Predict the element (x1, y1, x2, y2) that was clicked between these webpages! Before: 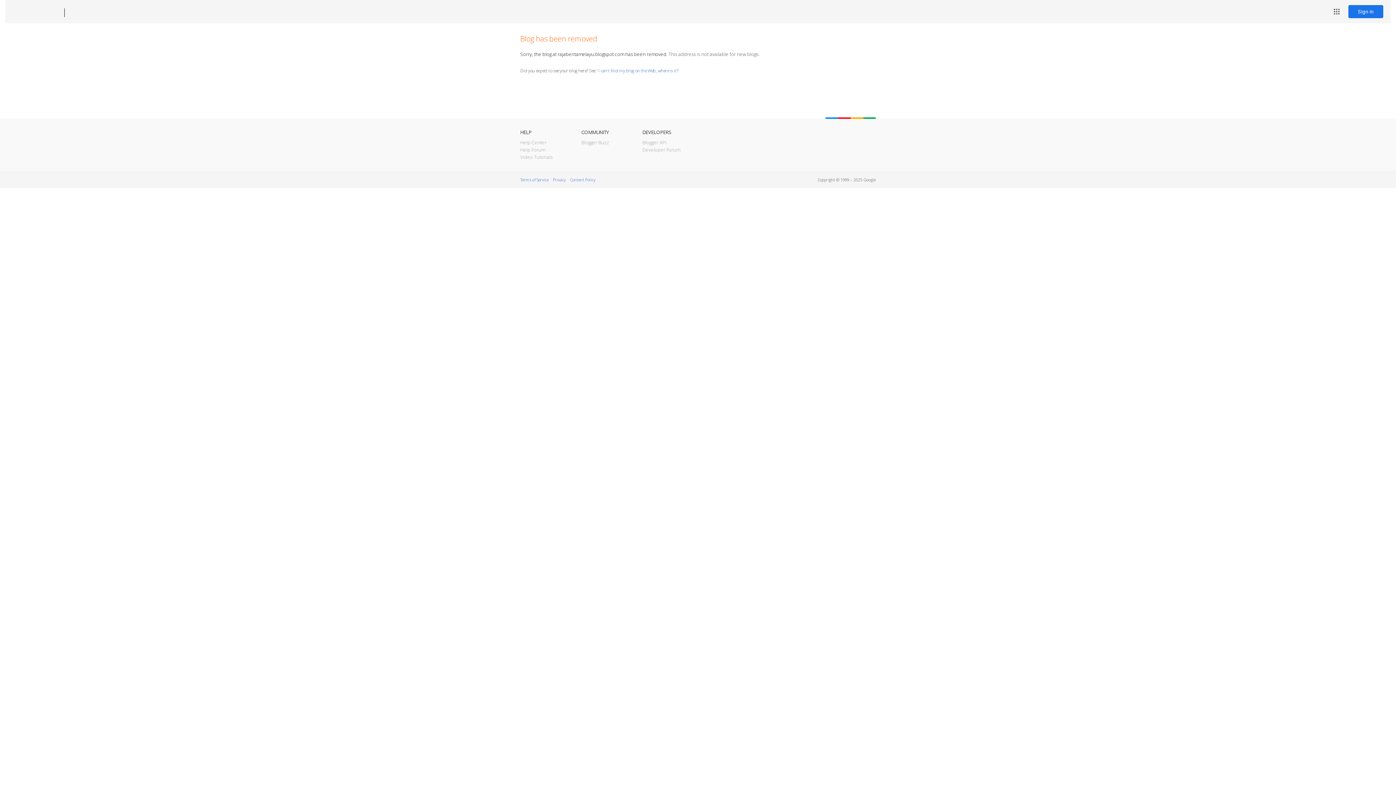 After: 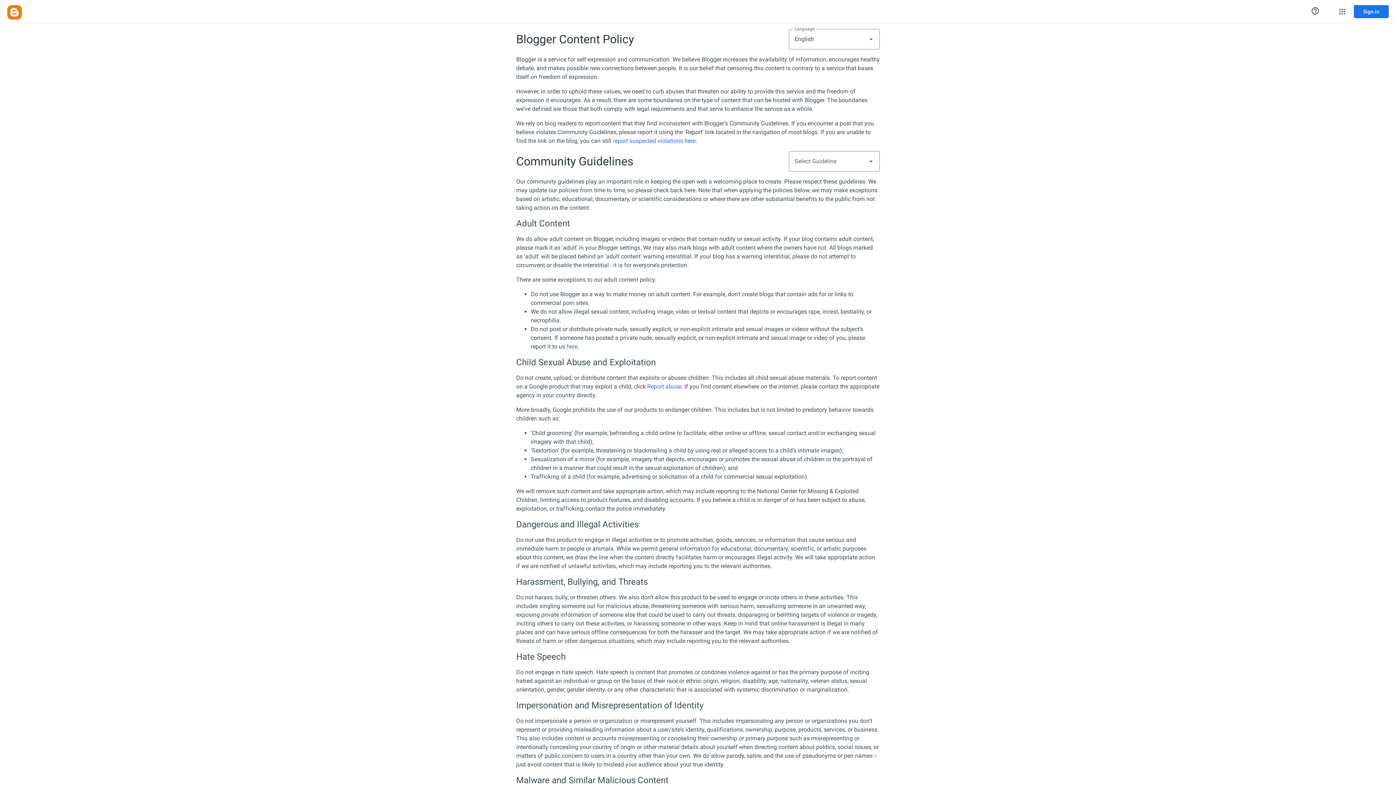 Action: bbox: (570, 177, 595, 182) label: Content Policy